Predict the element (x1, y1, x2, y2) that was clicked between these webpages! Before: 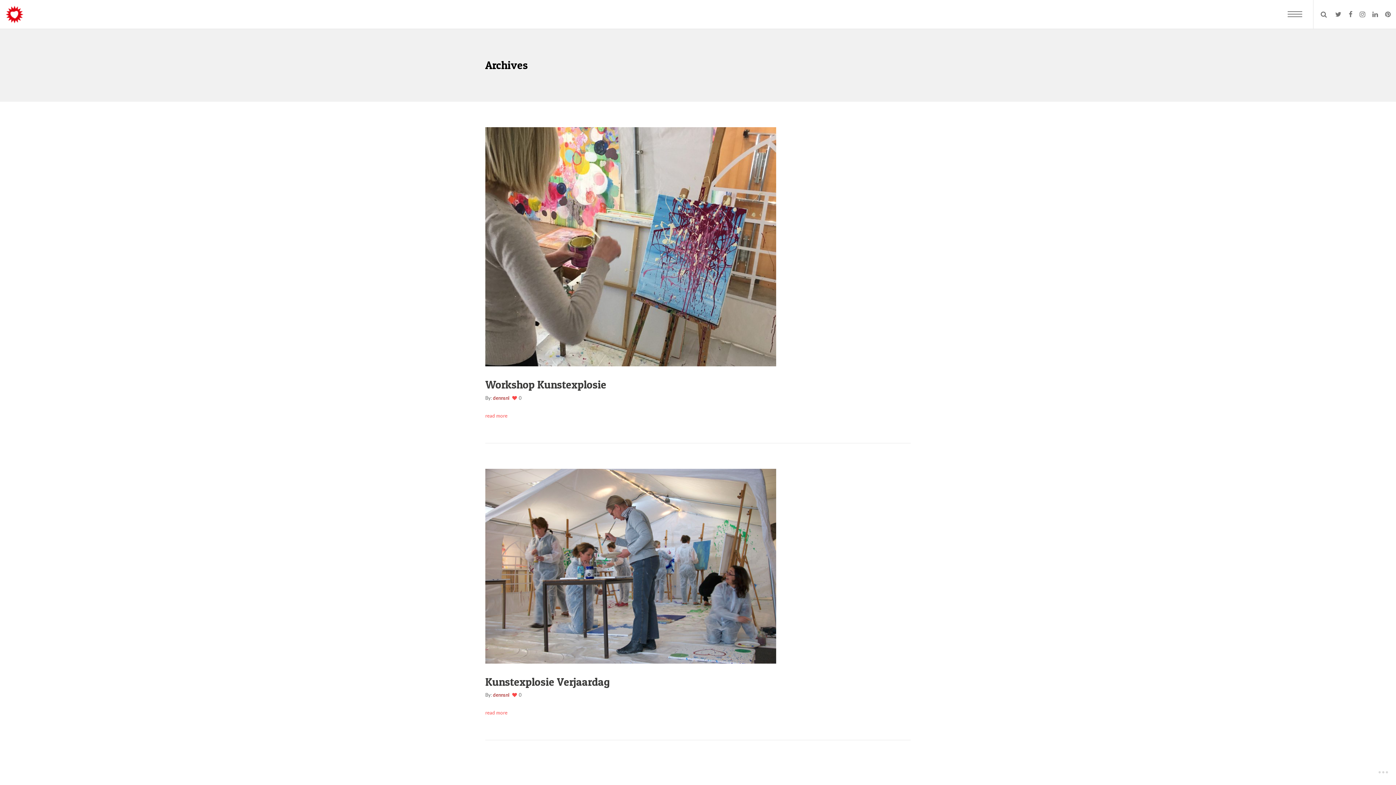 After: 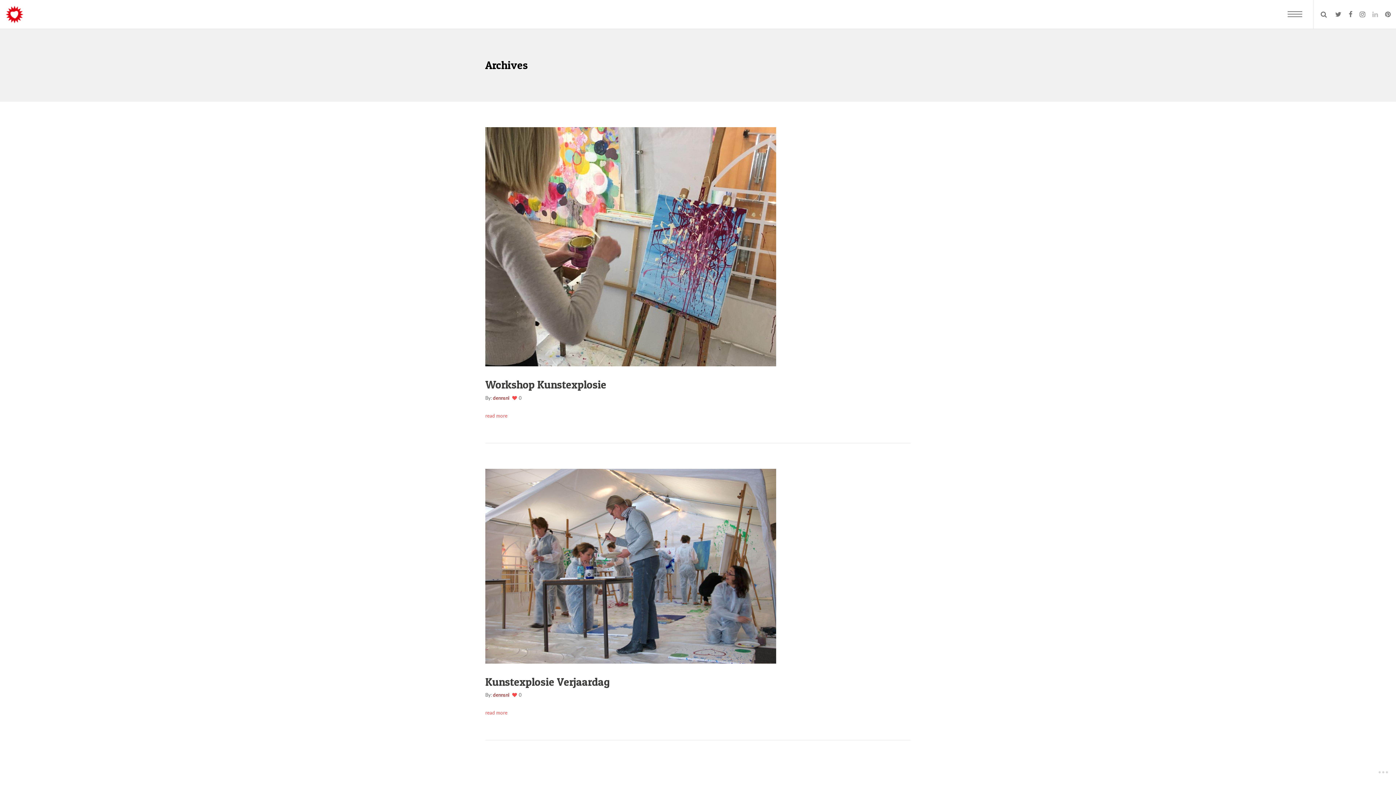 Action: bbox: (1372, 11, 1378, 17)